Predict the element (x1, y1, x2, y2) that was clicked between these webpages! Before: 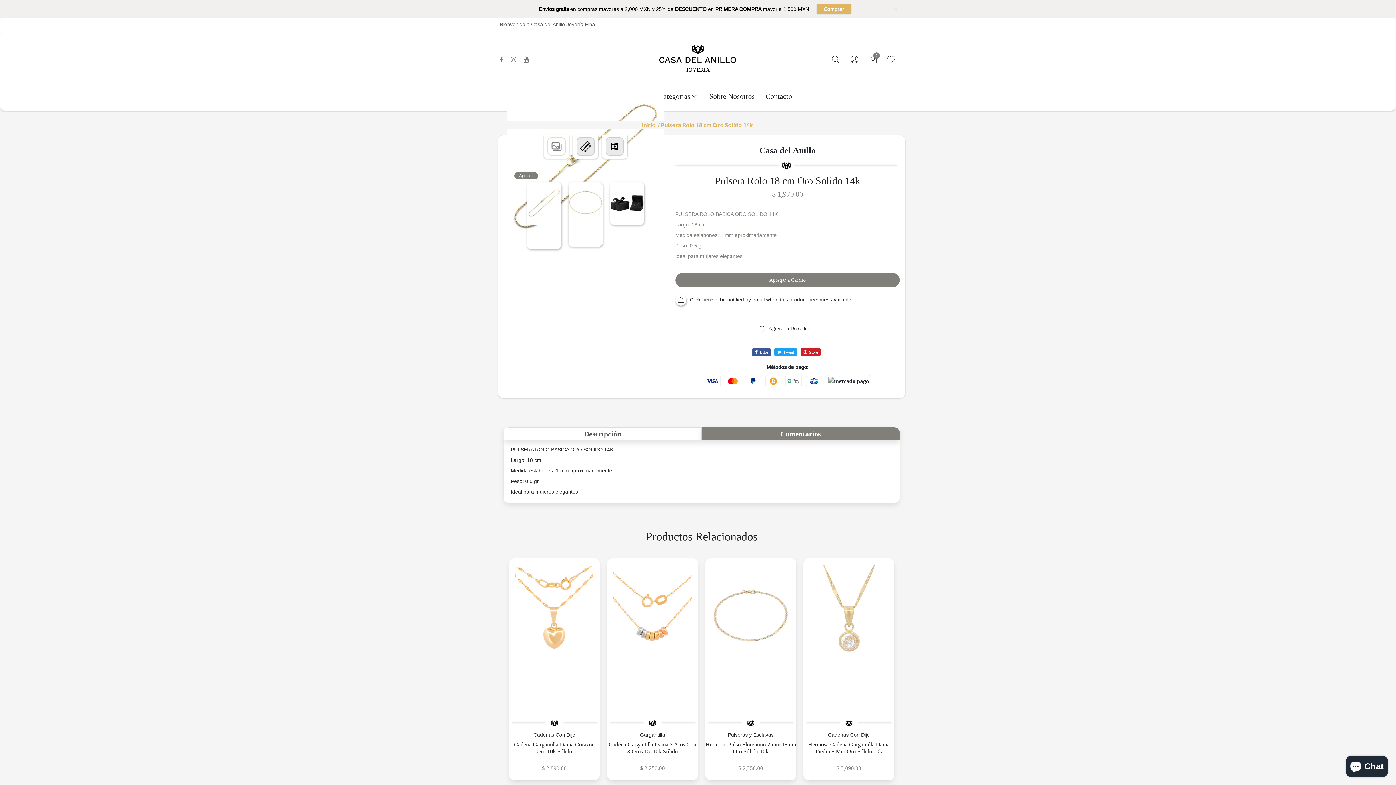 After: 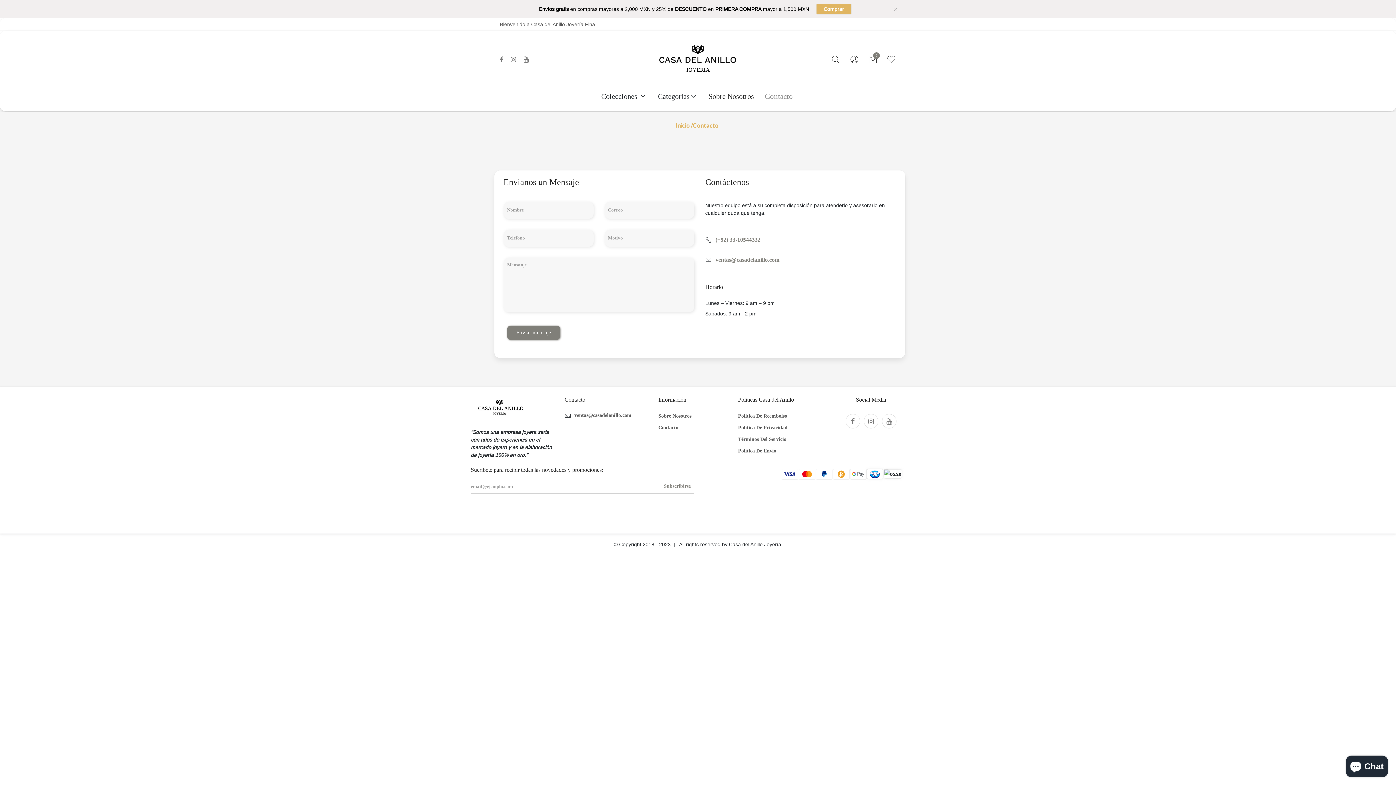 Action: label: Contacto bbox: (760, 81, 797, 110)